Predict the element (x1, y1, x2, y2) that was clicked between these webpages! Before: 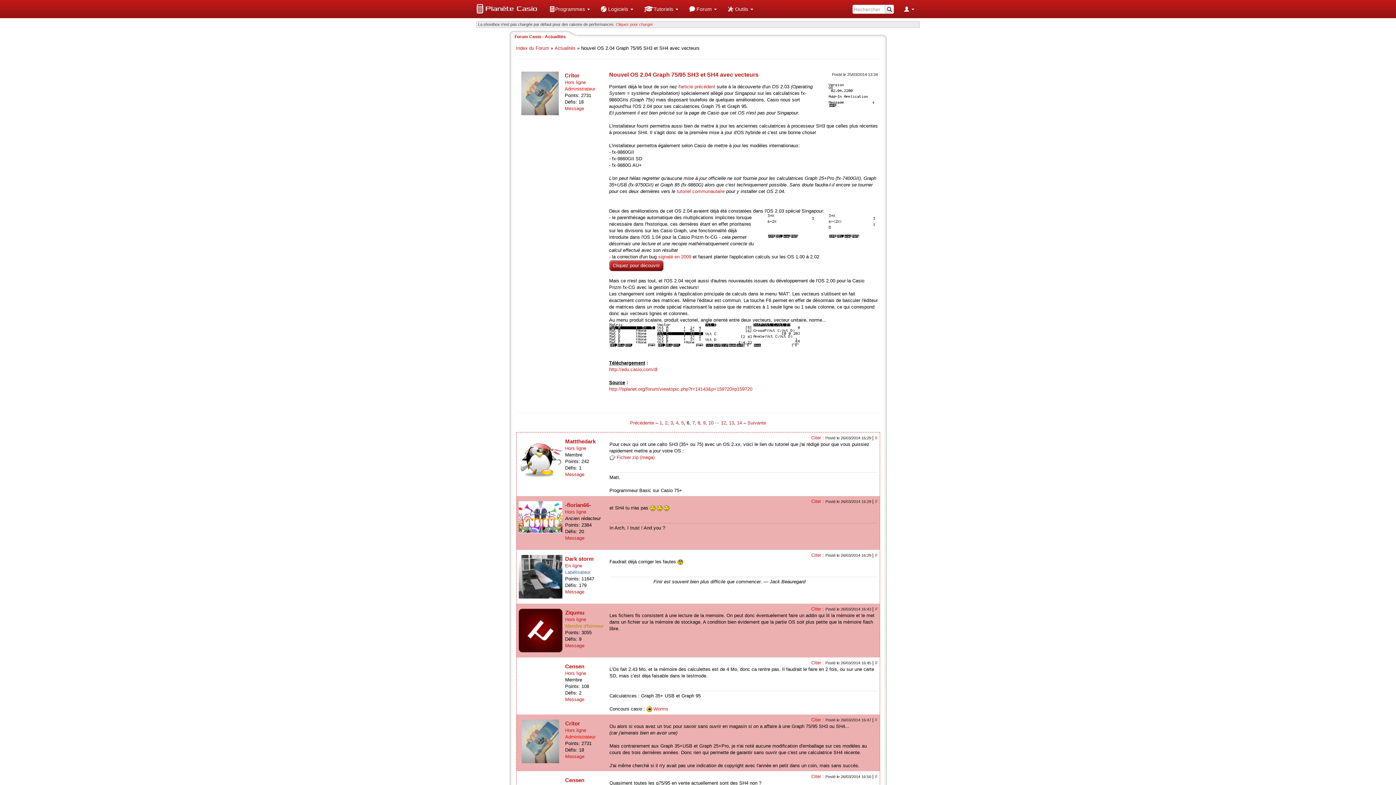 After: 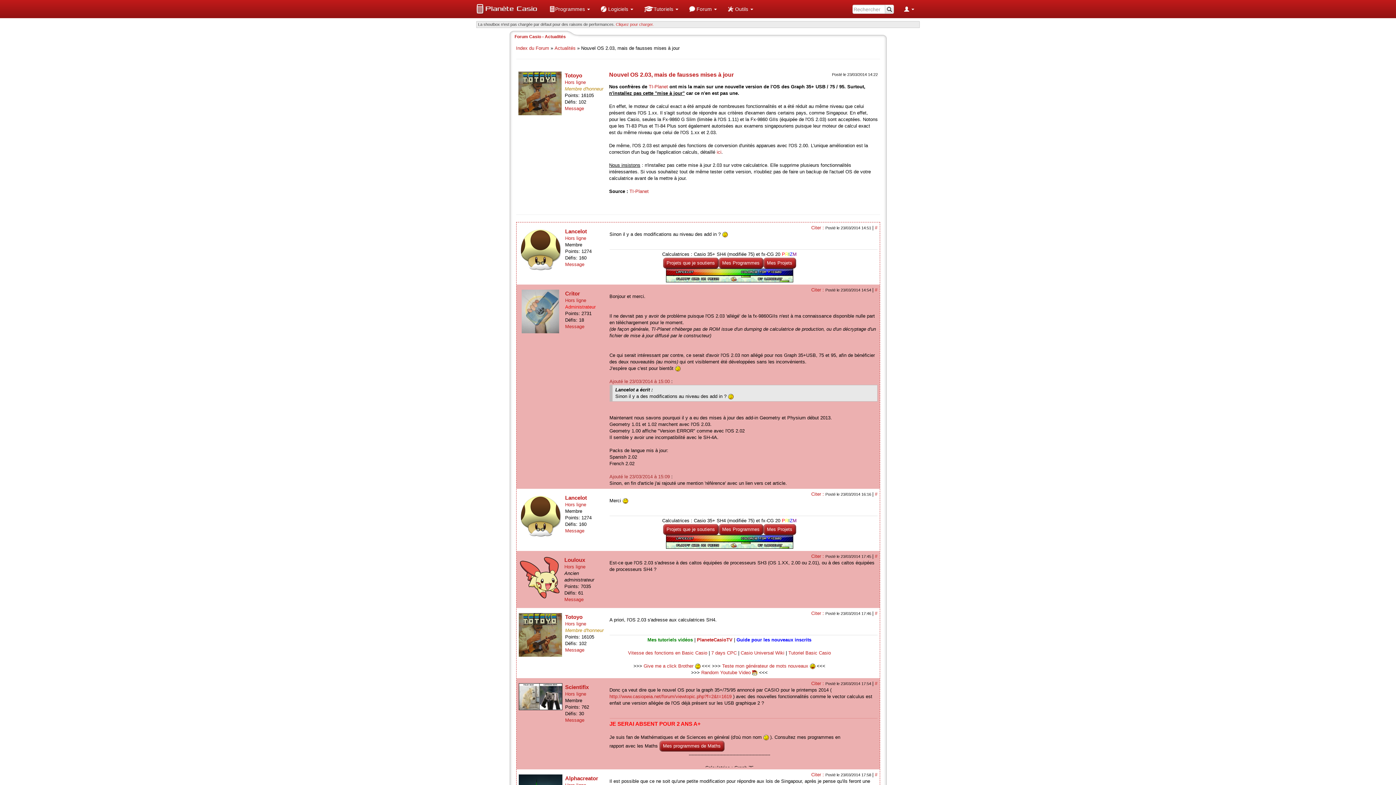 Action: label: article précédent bbox: (680, 84, 715, 89)